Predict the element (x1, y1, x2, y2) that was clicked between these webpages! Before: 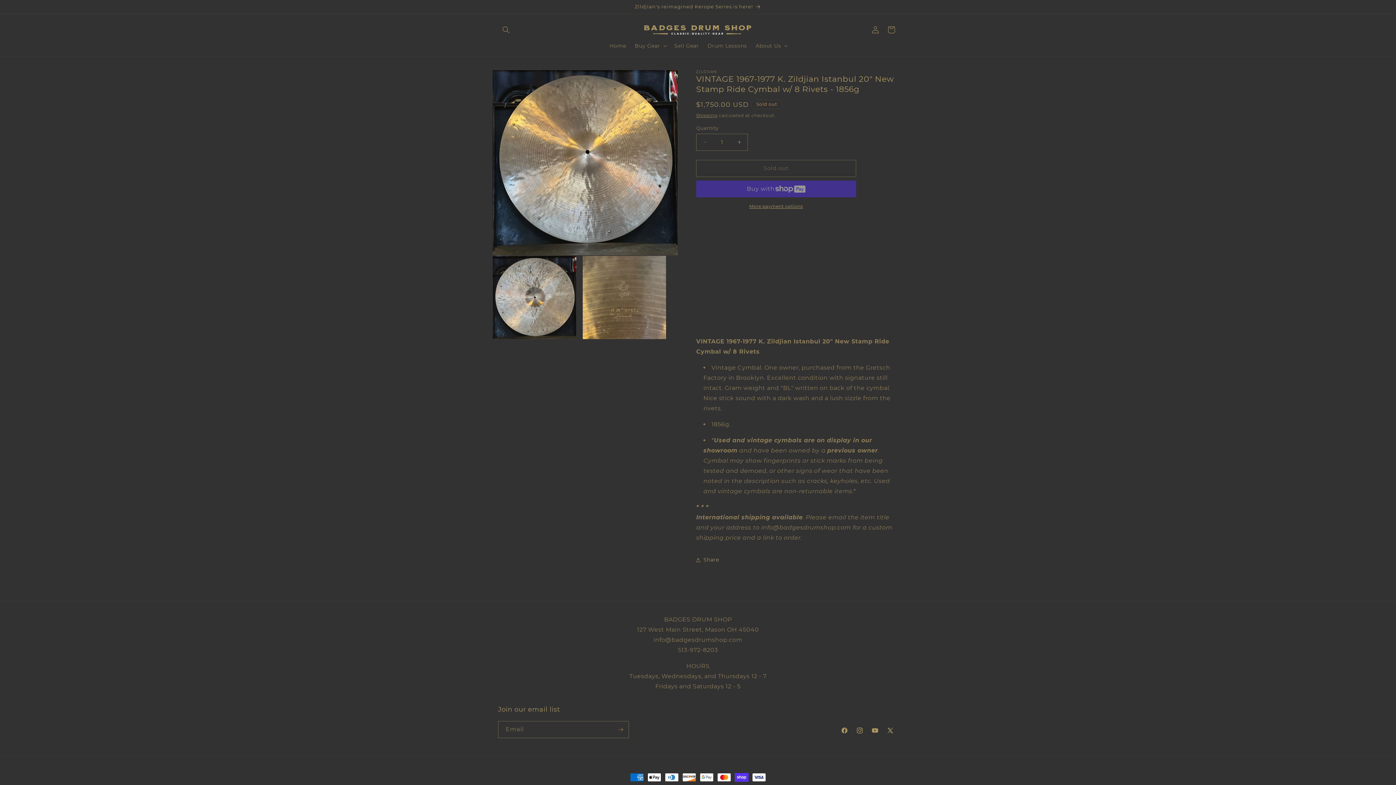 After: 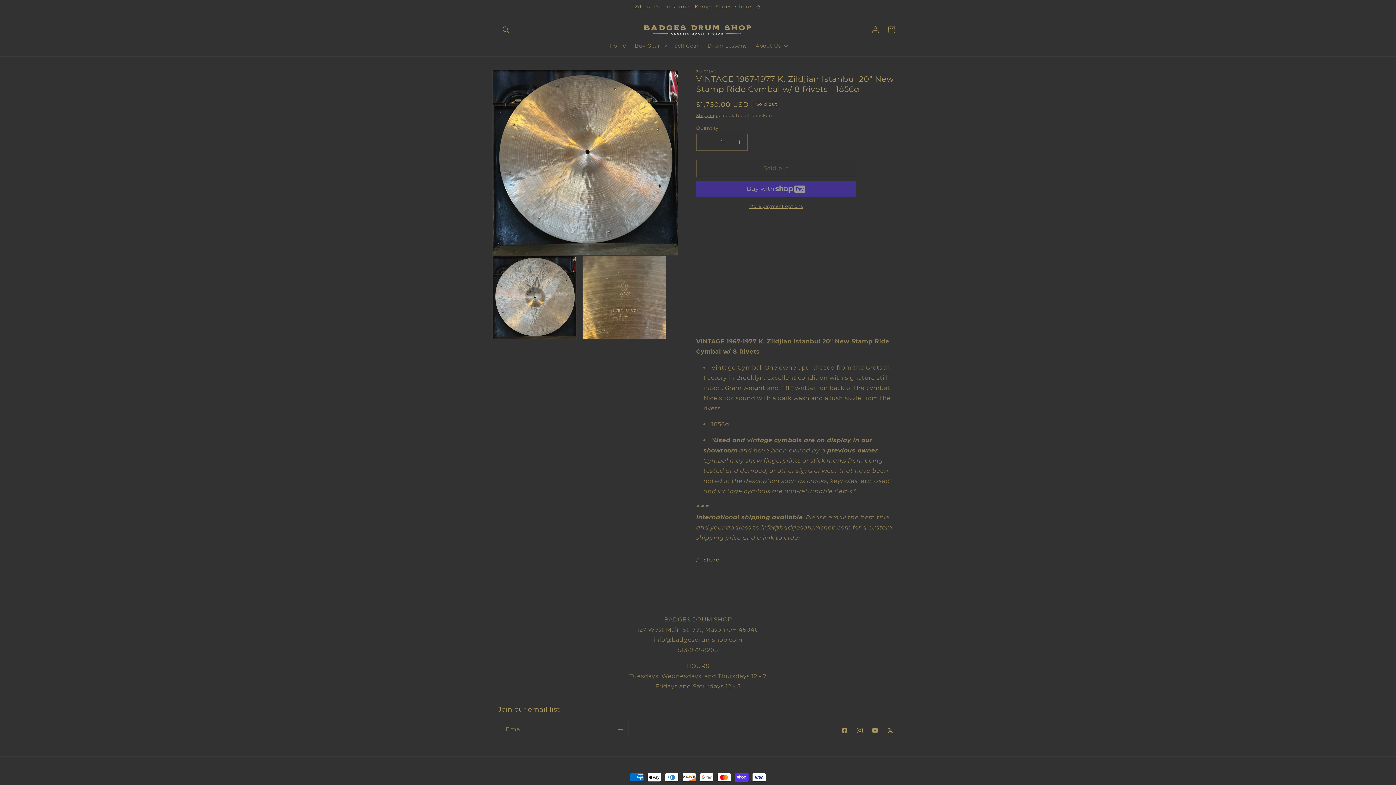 Action: label: More payment options bbox: (696, 203, 856, 209)